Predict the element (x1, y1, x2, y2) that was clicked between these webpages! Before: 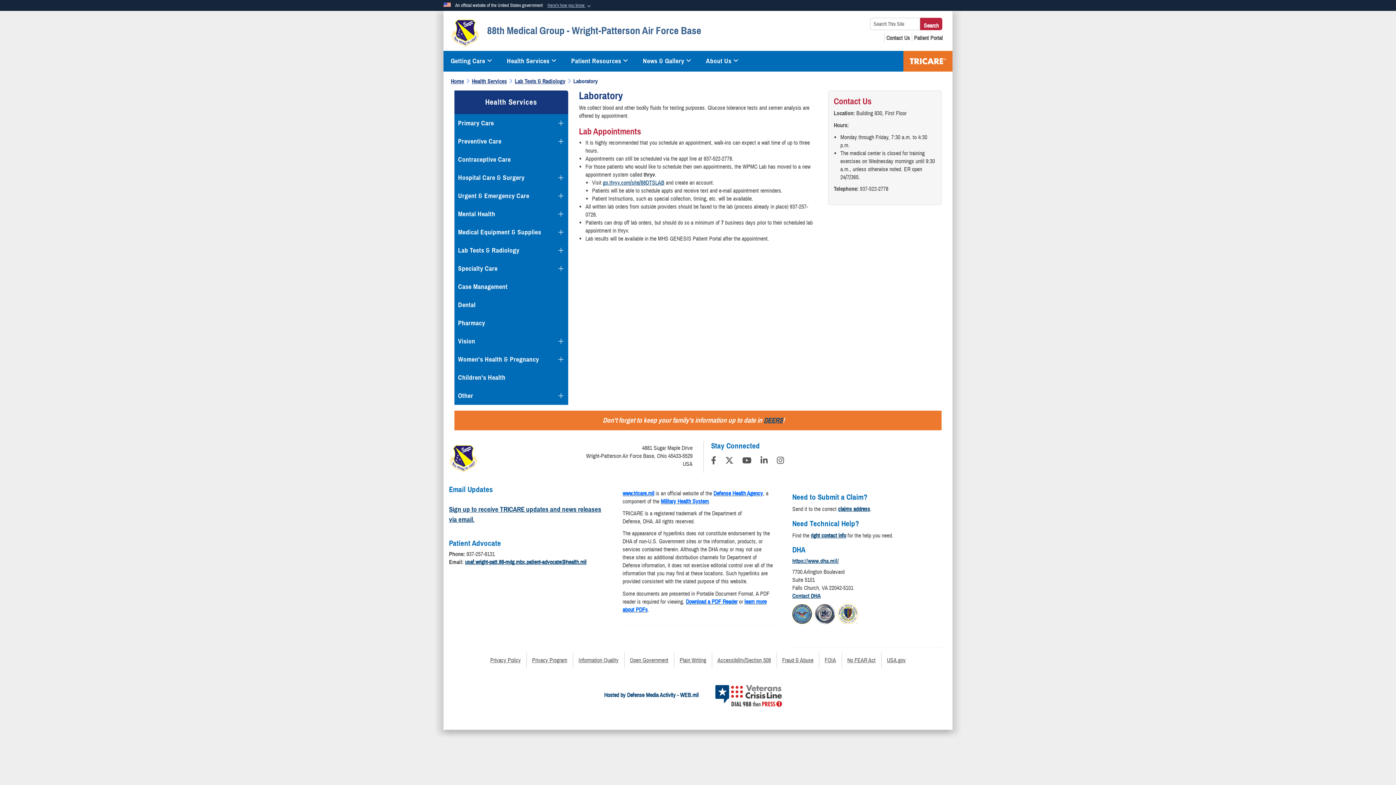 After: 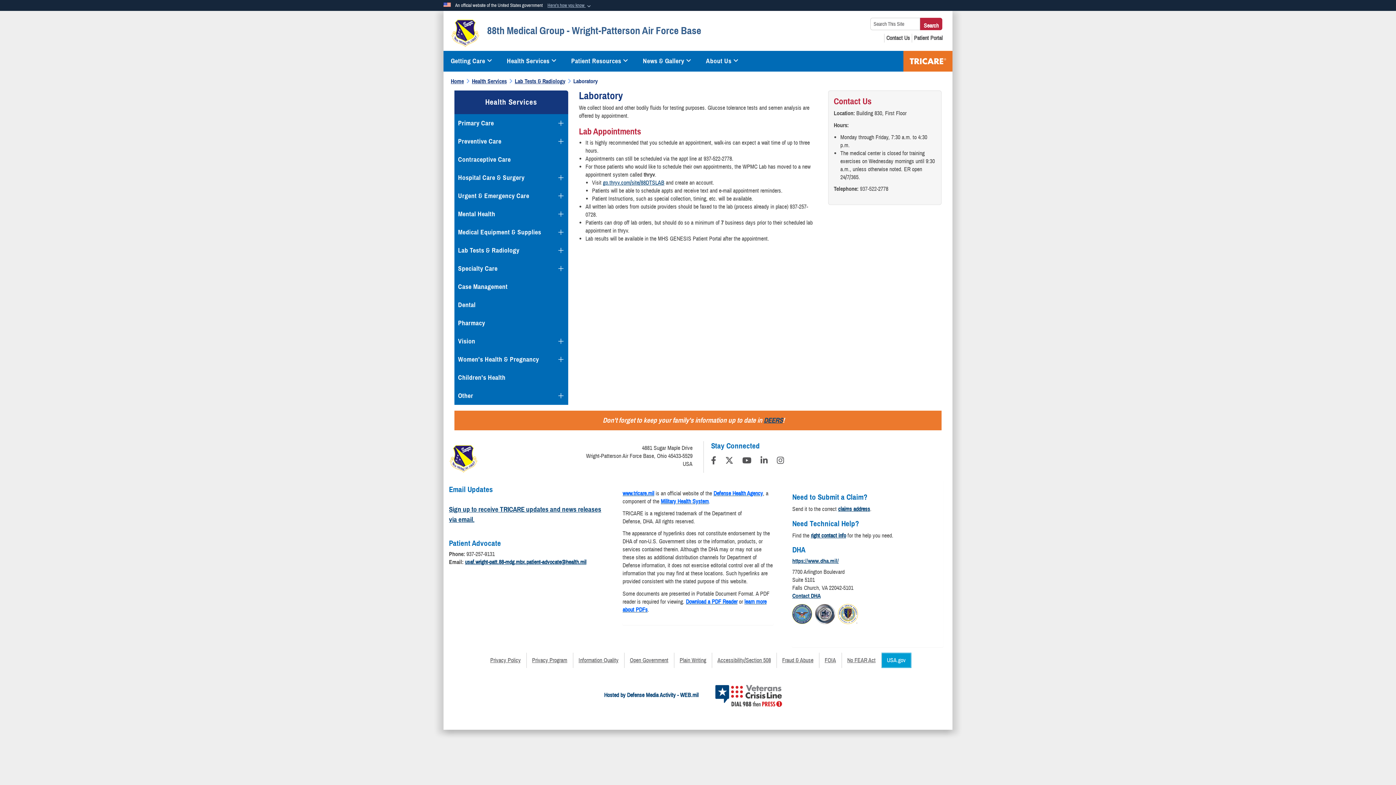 Action: bbox: (881, 653, 911, 668) label: USA.gov